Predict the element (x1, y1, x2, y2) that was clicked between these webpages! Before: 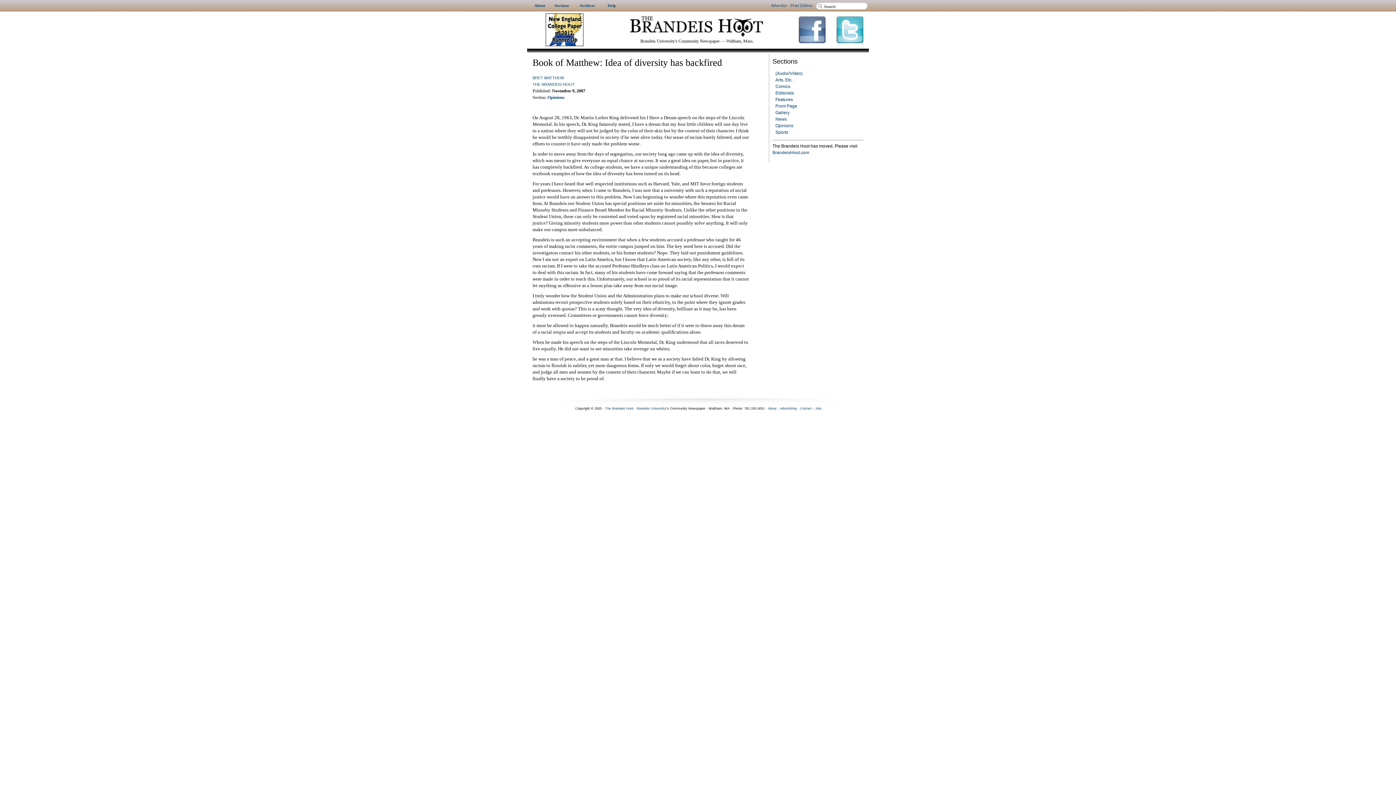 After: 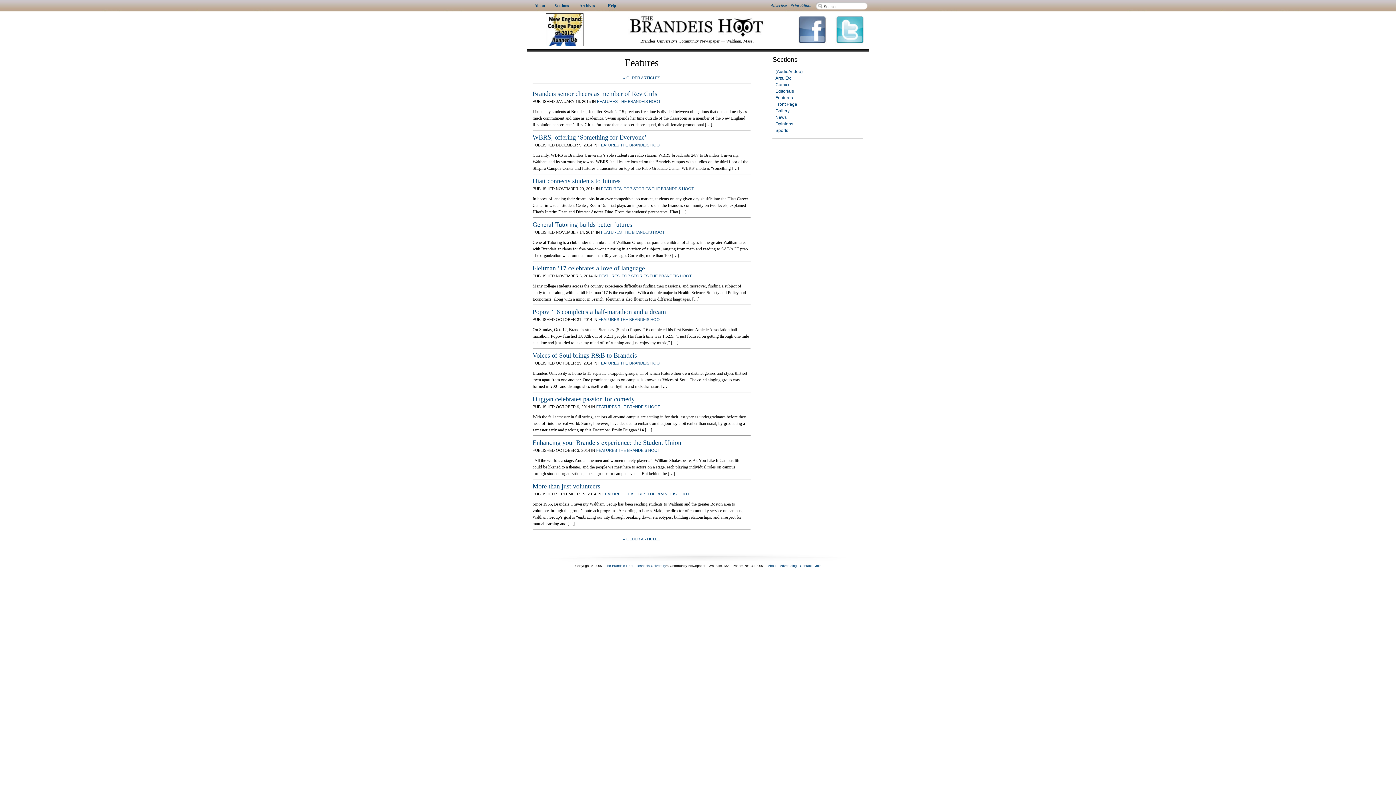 Action: bbox: (775, 97, 793, 102) label: Features